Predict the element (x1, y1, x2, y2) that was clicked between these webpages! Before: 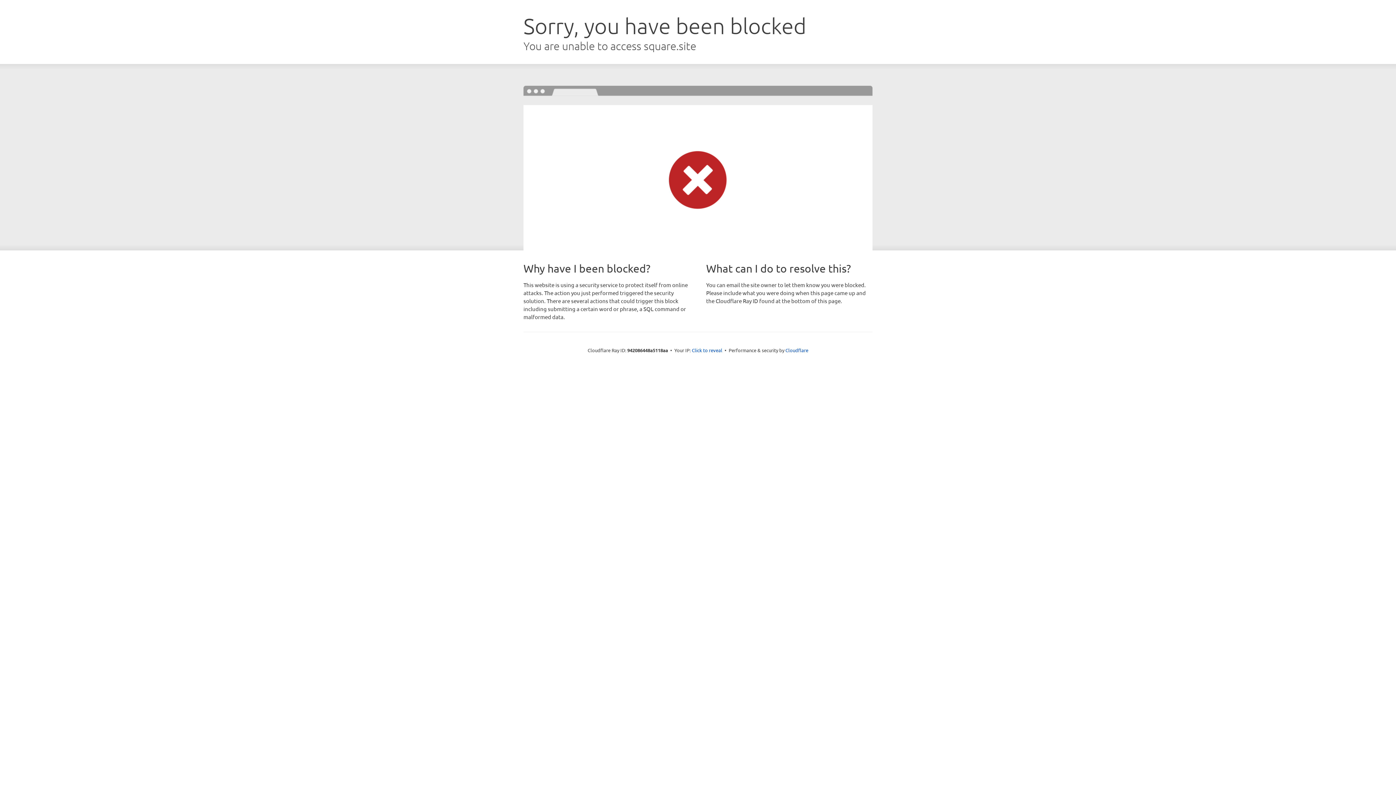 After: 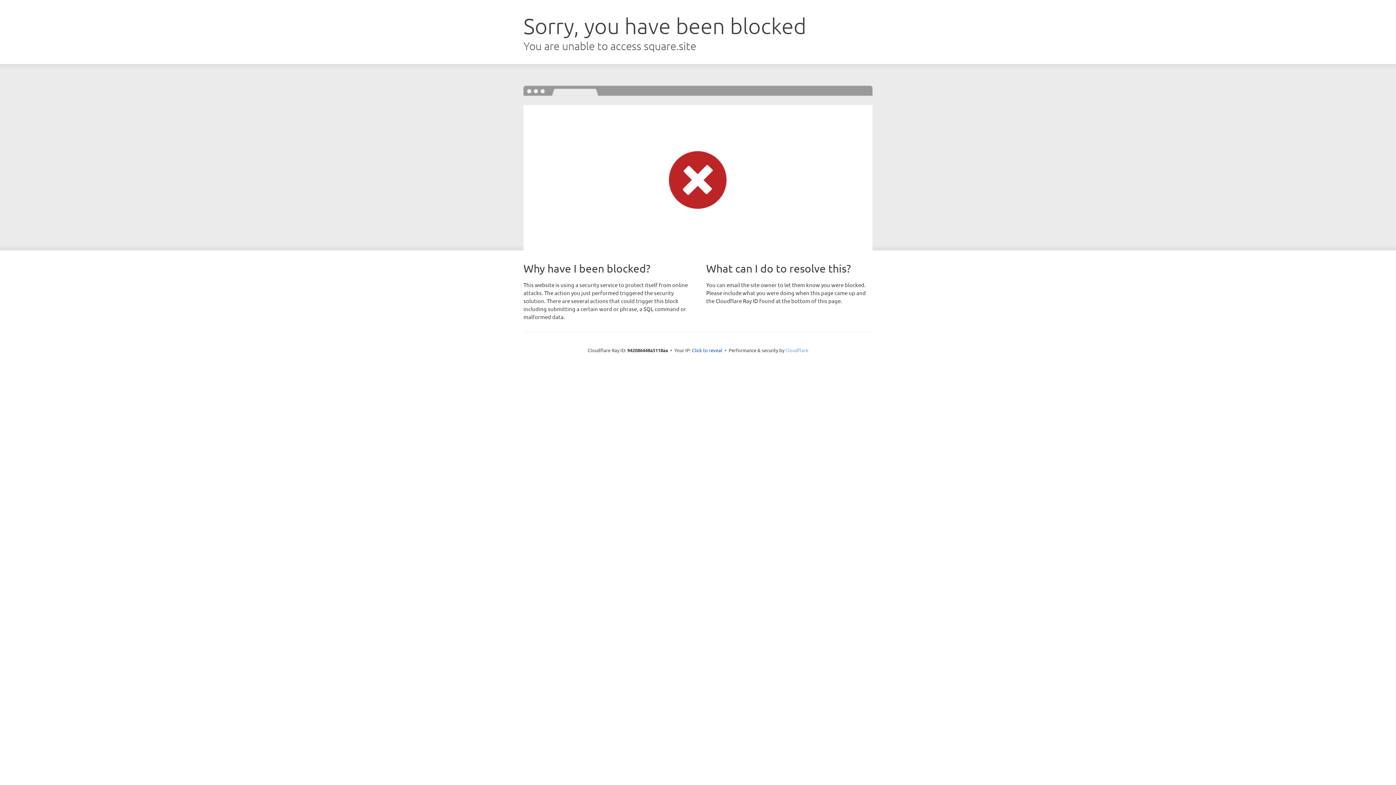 Action: label: Cloudflare bbox: (785, 347, 808, 353)